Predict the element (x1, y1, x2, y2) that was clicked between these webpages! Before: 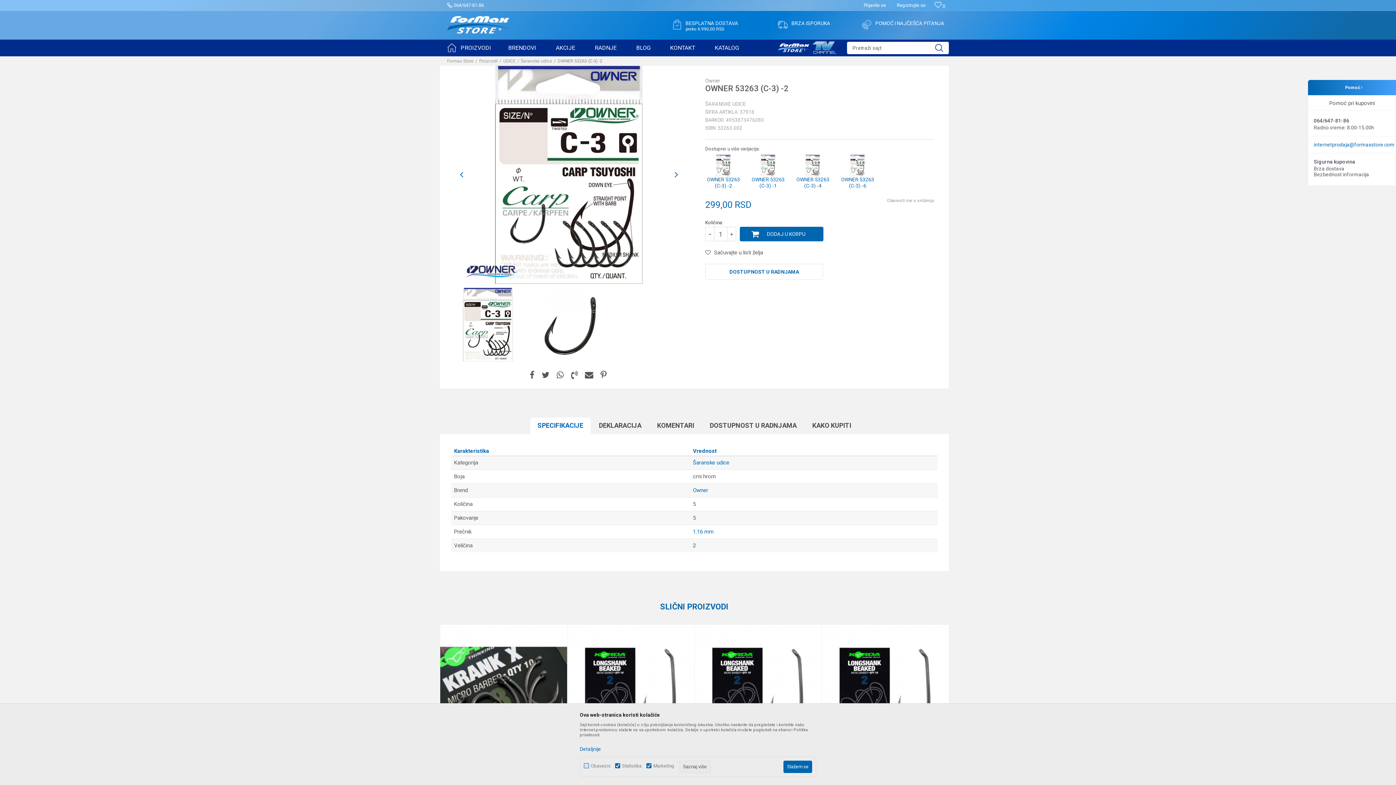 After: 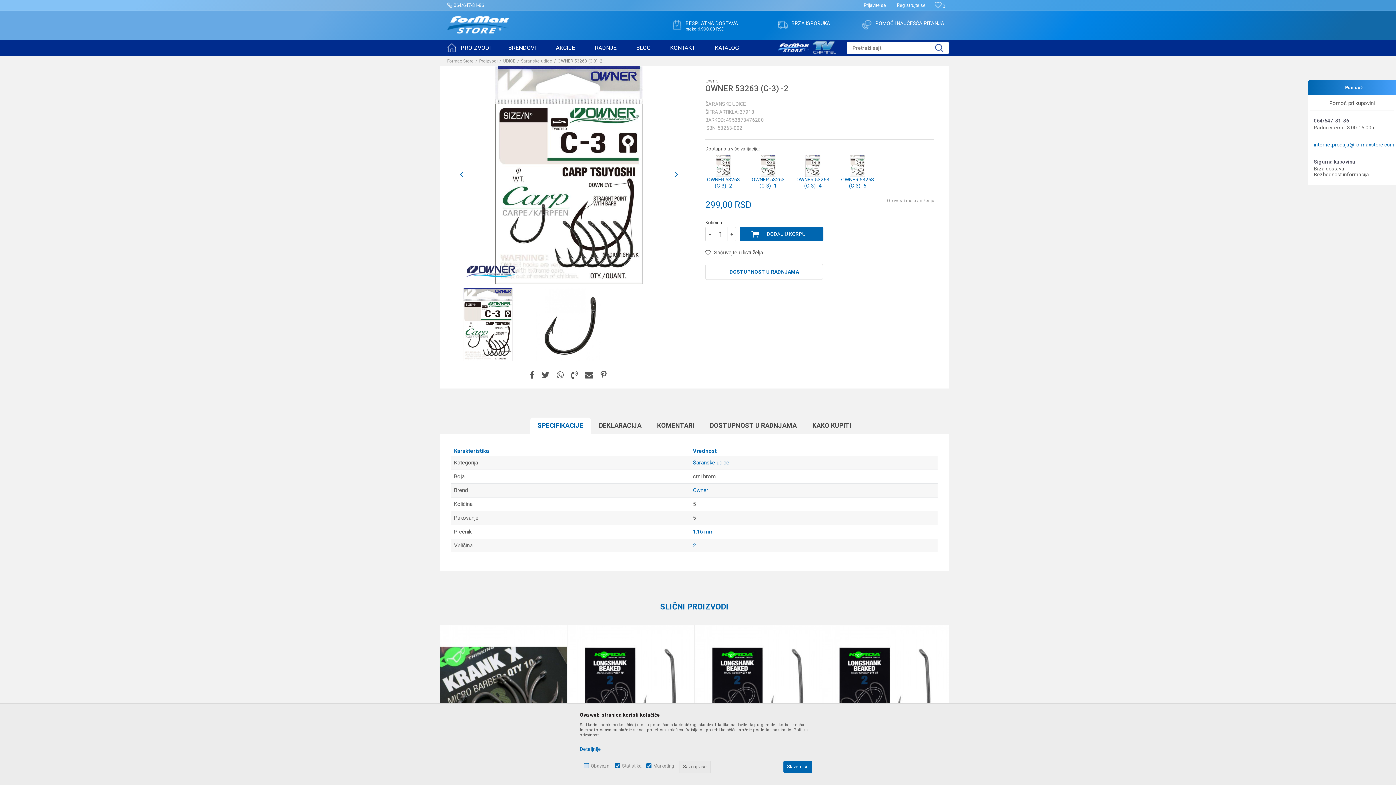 Action: bbox: (1314, 141, 1394, 147) label: internetprodaja@formaxstore.com